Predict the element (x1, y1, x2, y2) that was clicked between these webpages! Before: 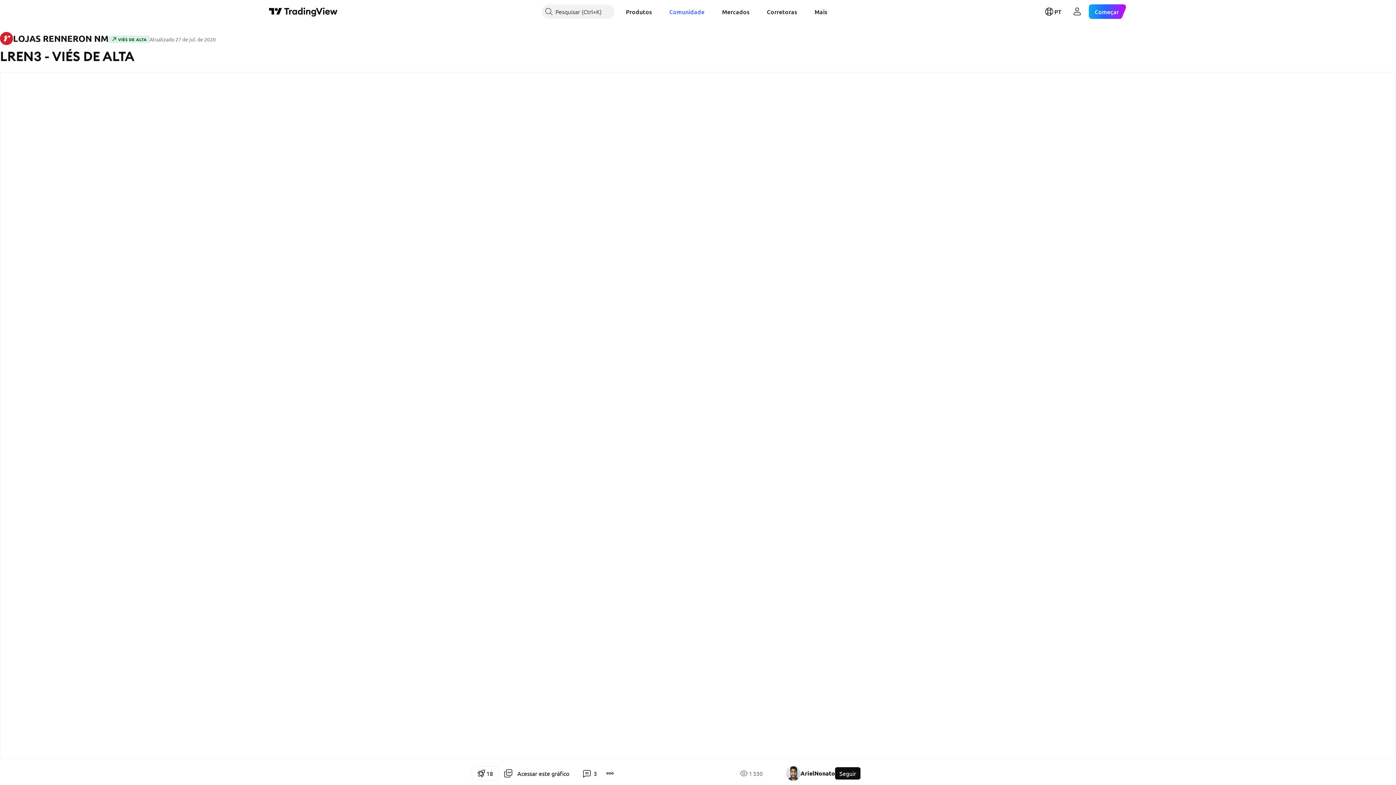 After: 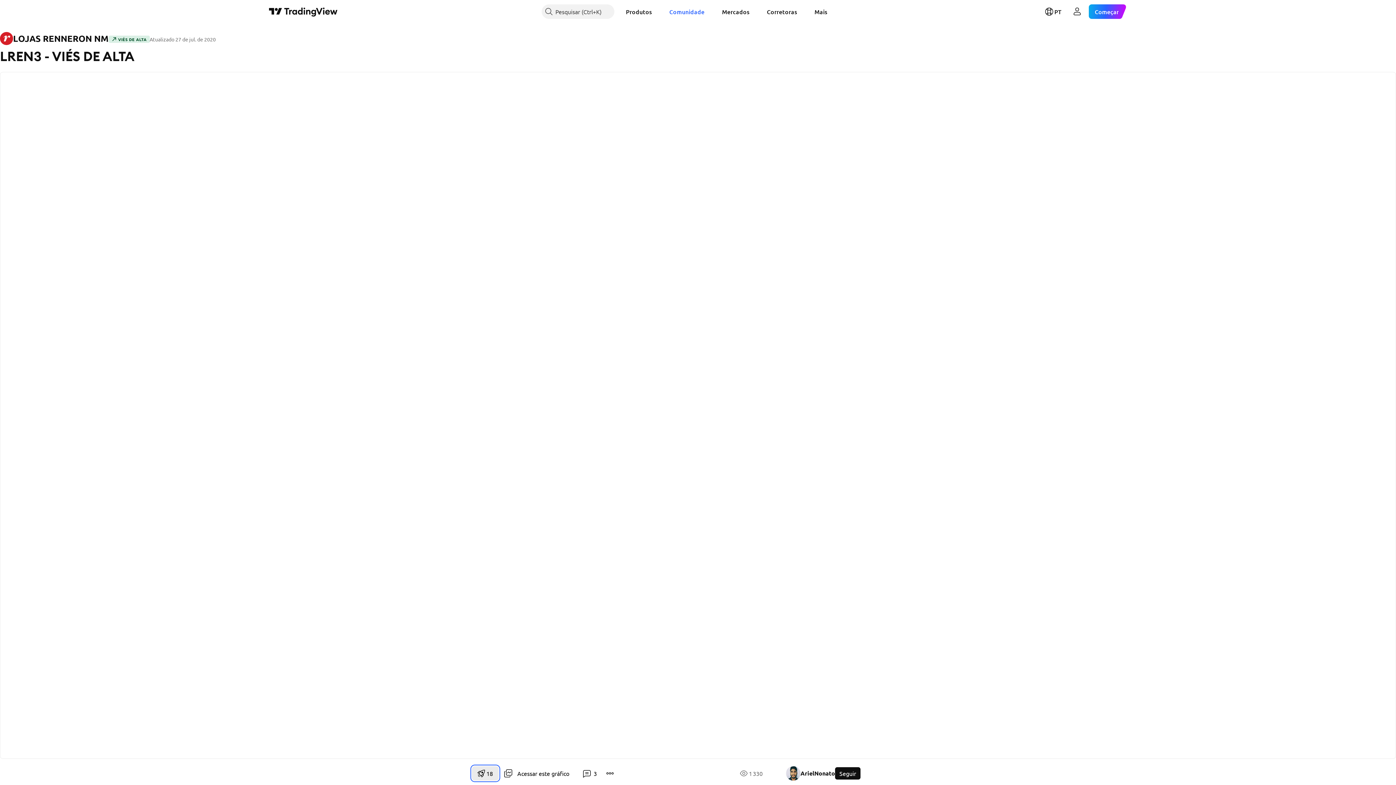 Action: label: 1
8 bbox: (472, 766, 498, 781)